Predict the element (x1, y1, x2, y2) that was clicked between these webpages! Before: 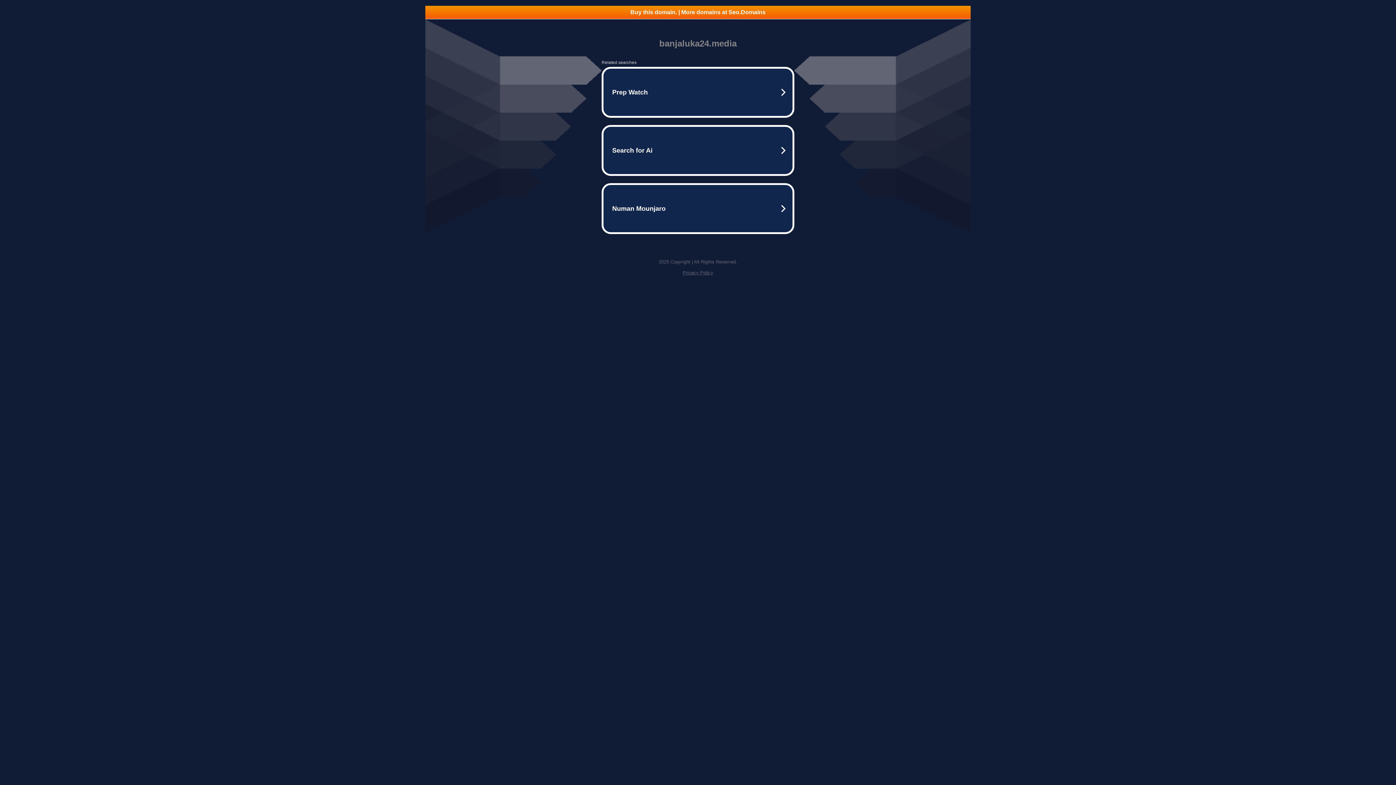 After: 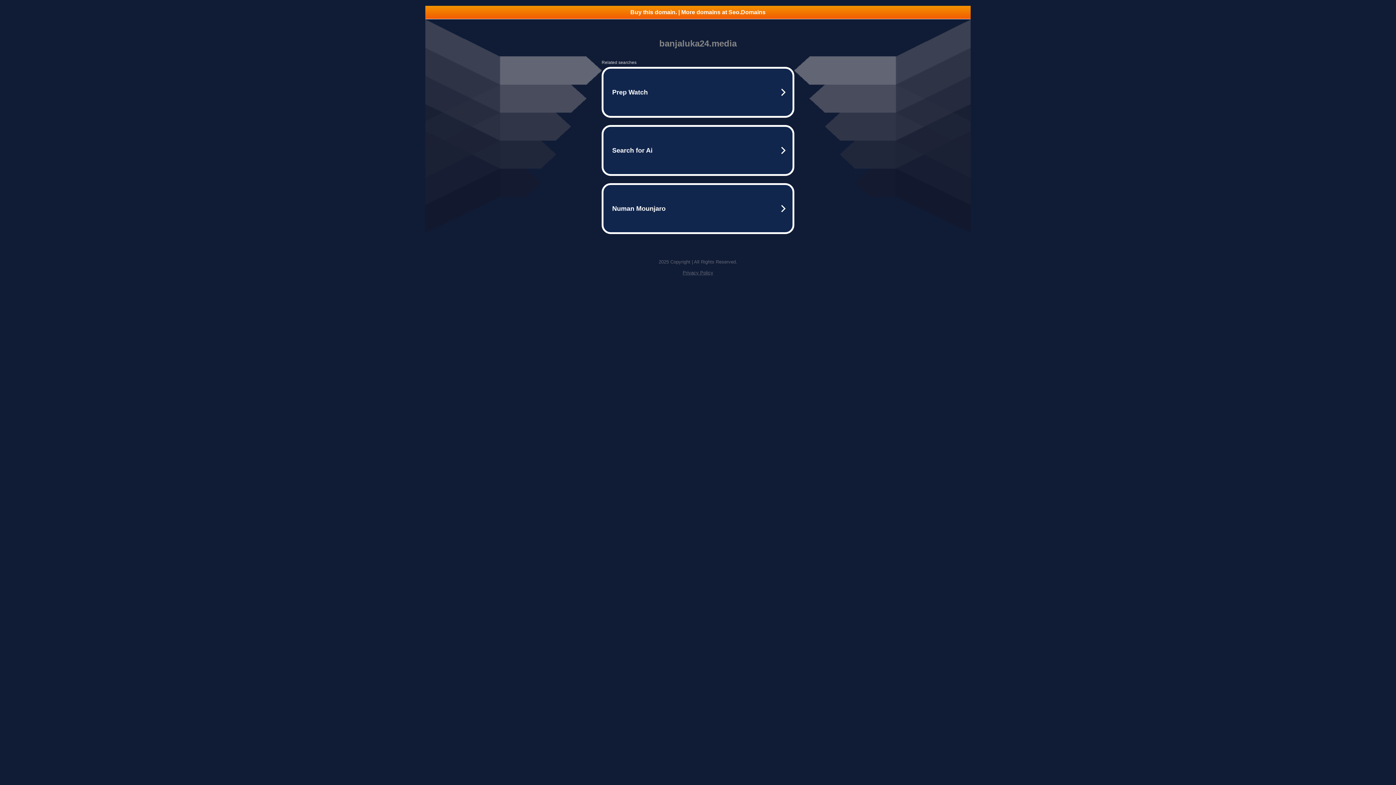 Action: label: Buy this domain. | More domains at Seo.Domains bbox: (425, 5, 970, 18)